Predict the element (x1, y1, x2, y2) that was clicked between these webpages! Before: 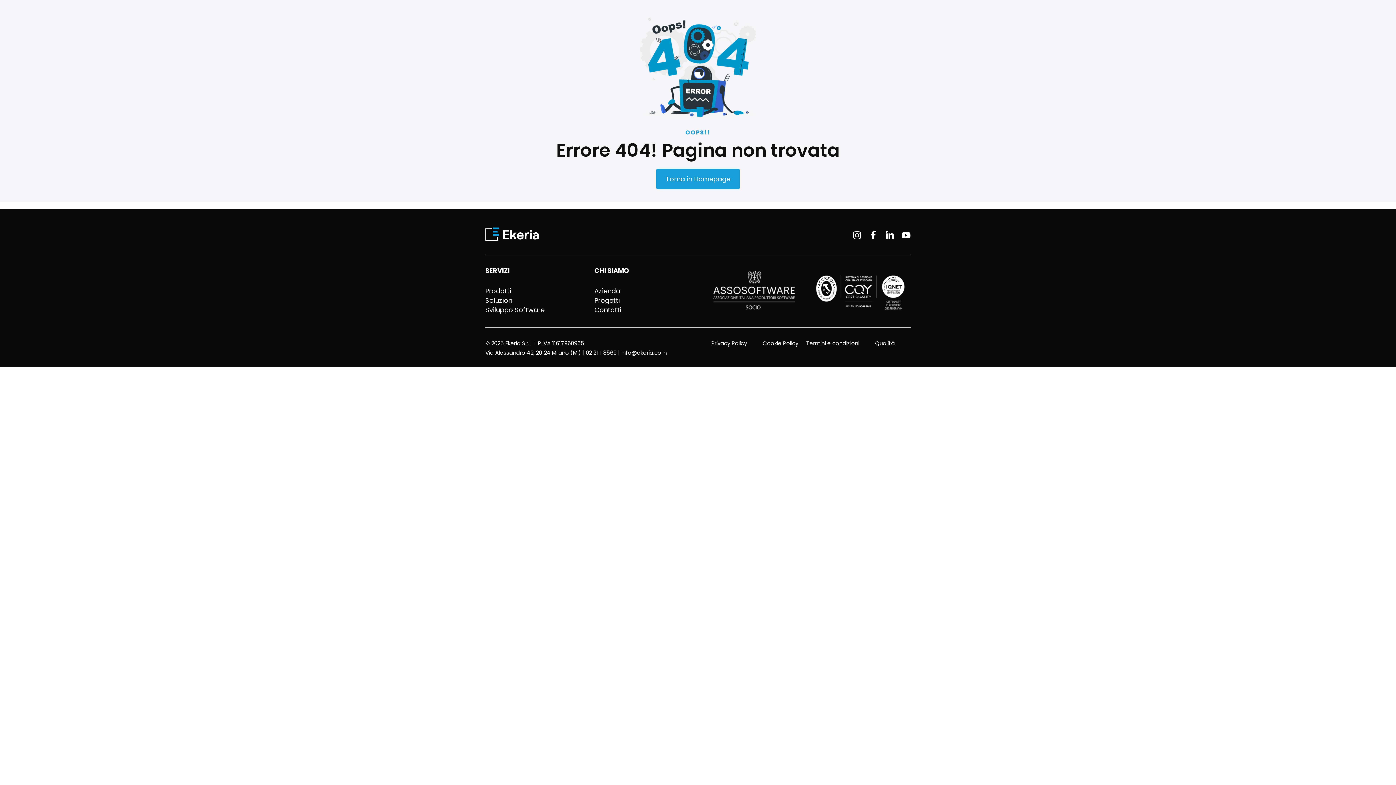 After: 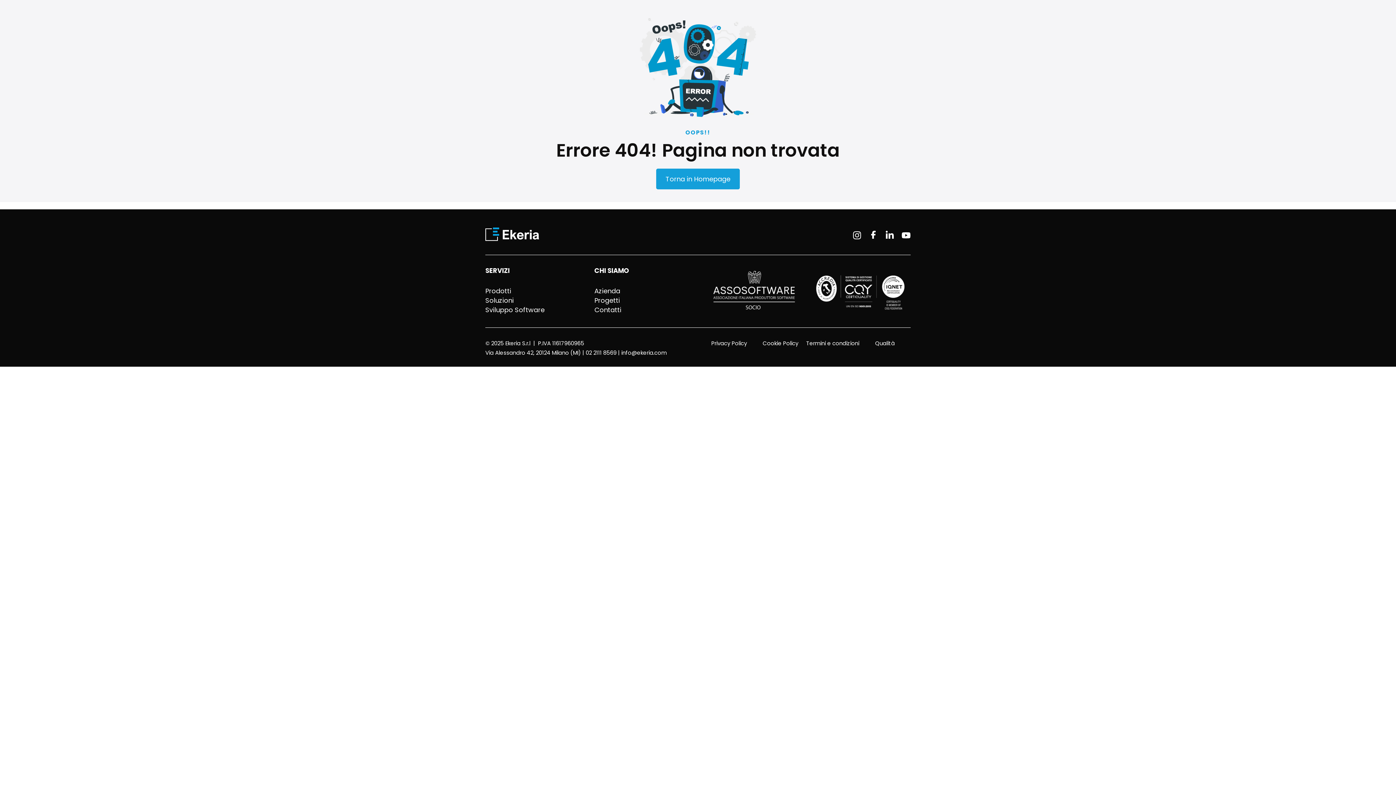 Action: bbox: (850, 230, 861, 241) label: instagram-brands white